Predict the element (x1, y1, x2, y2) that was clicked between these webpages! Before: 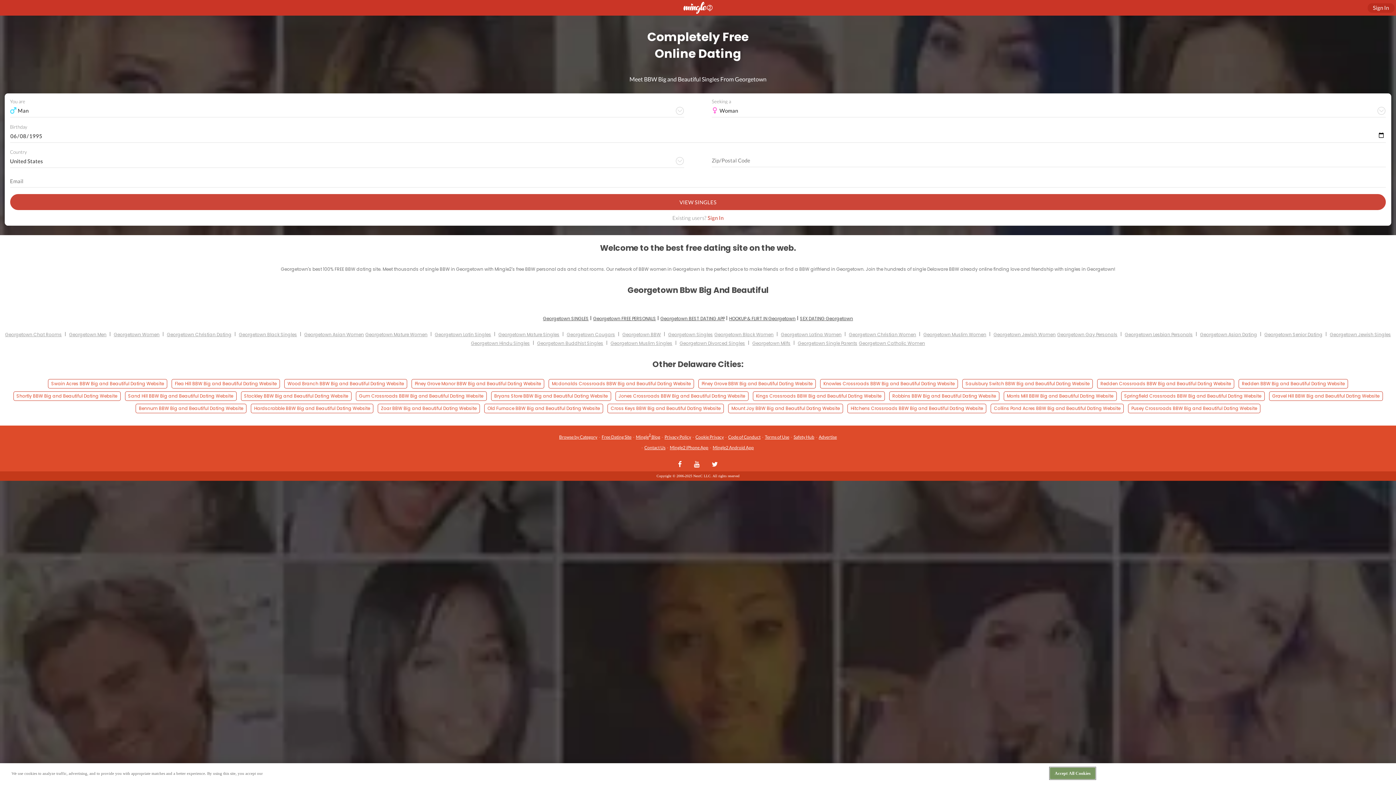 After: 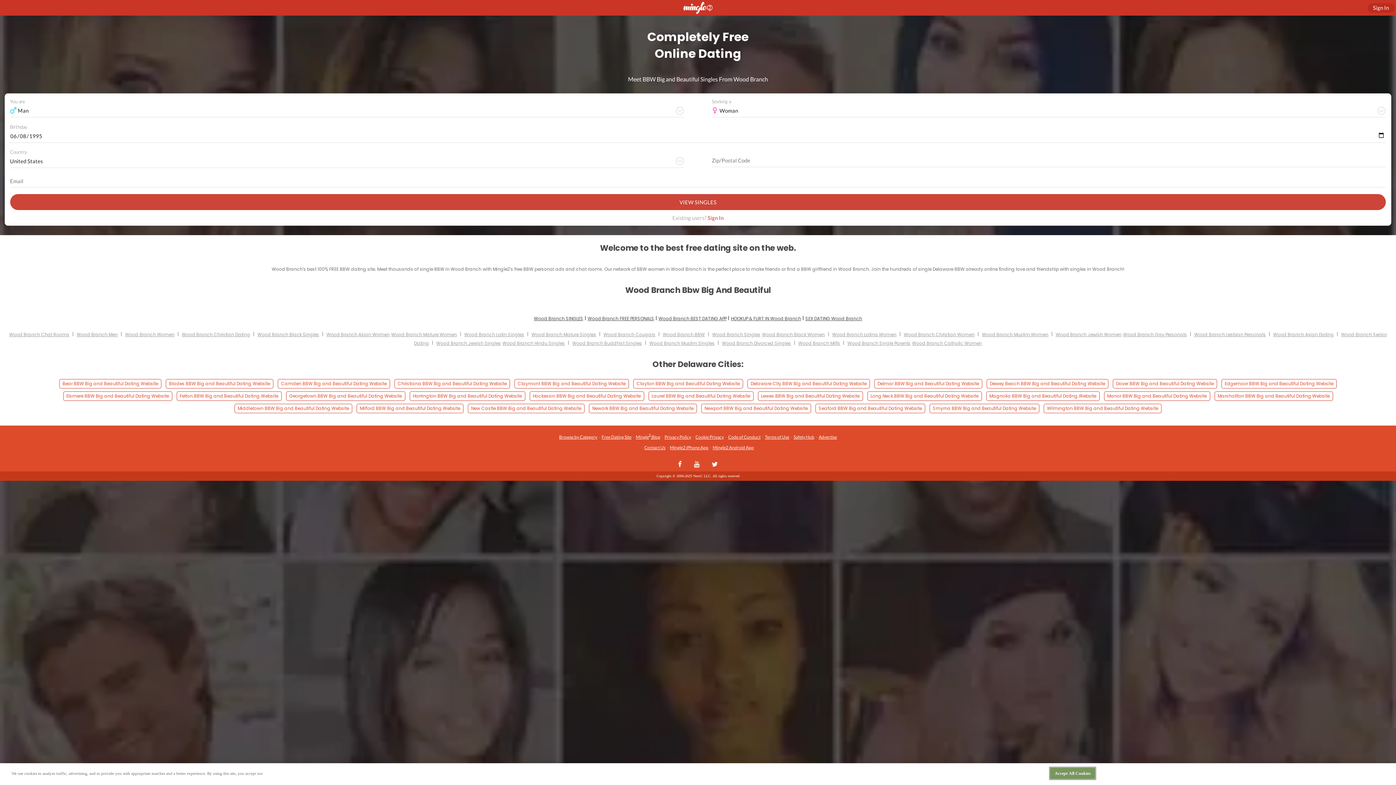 Action: label: Wood Branch BBW Big and Beautiful Dating Website bbox: (284, 379, 407, 388)